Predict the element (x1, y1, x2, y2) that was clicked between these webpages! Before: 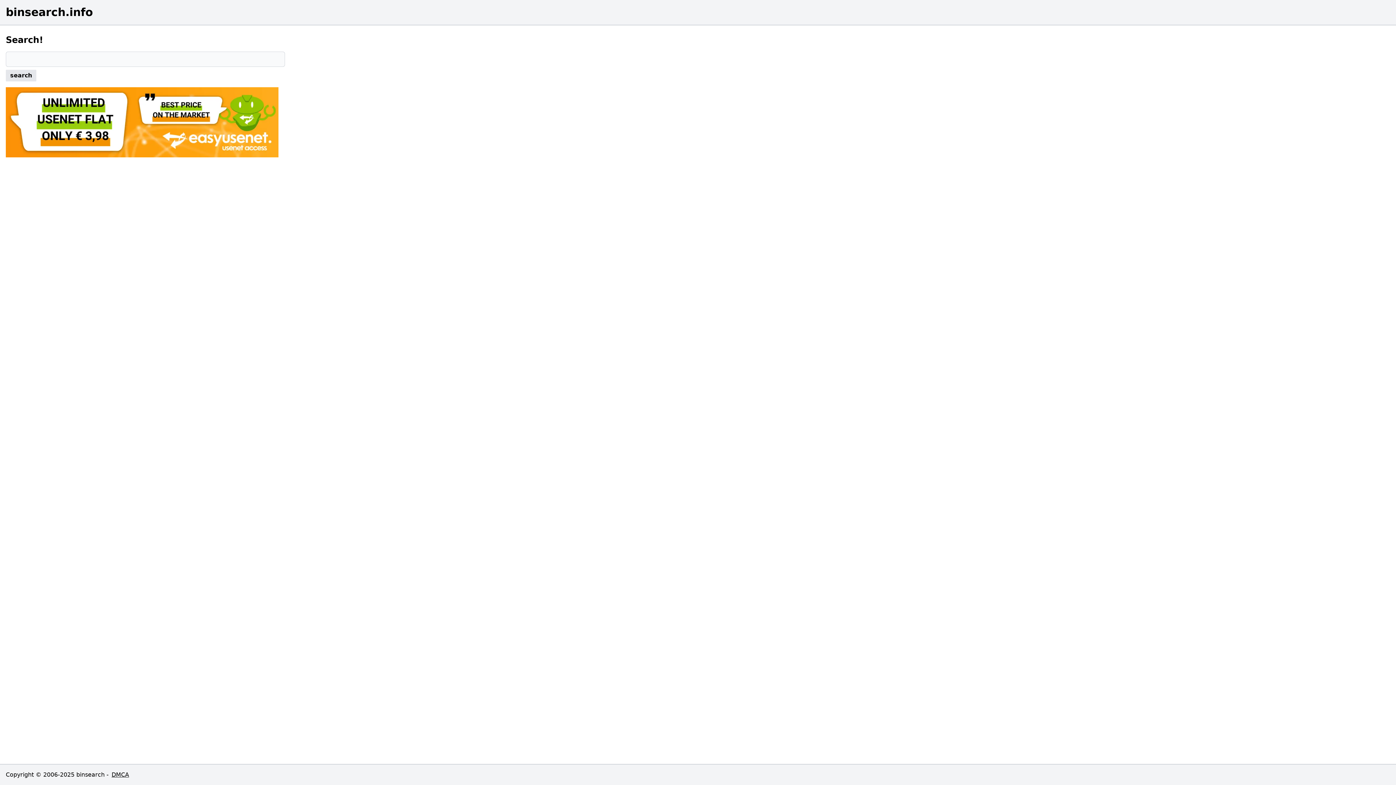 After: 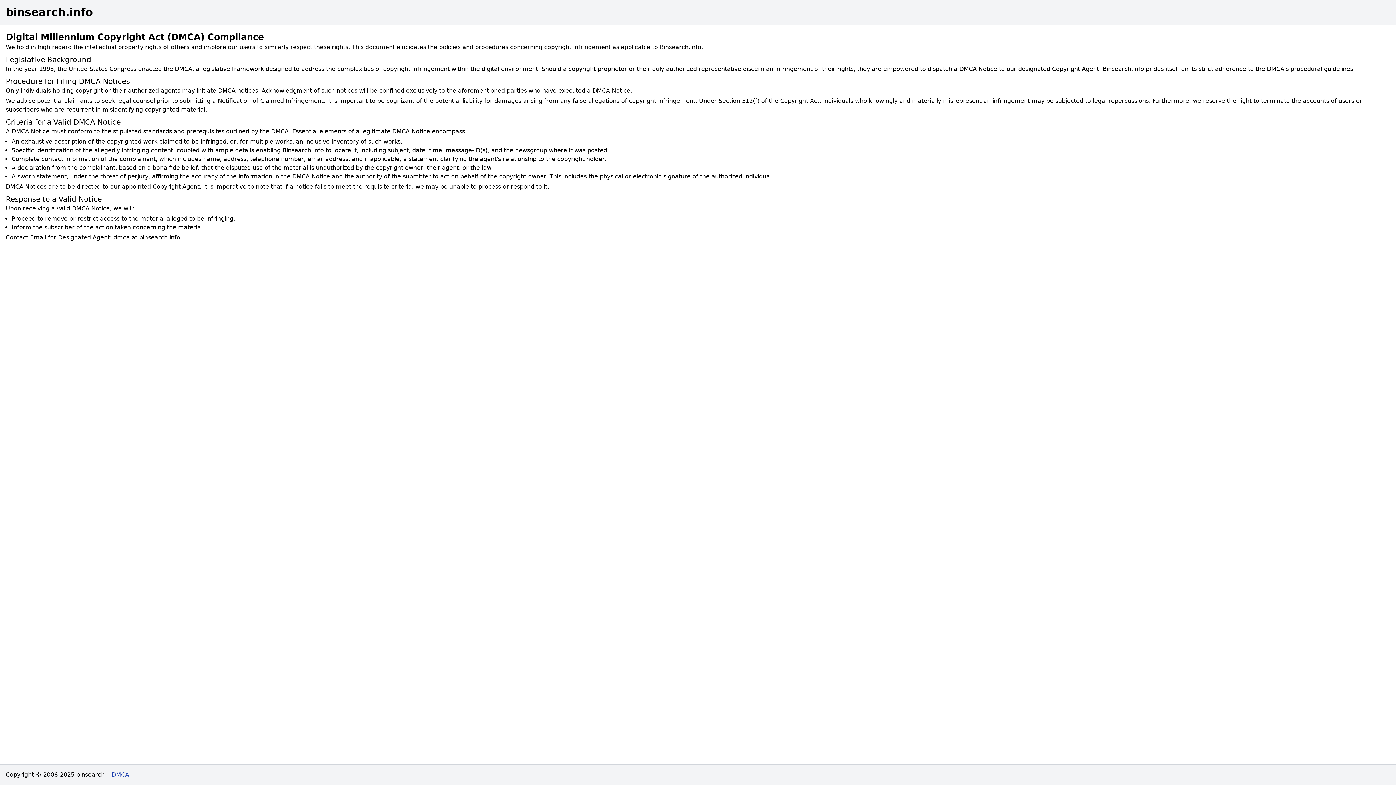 Action: label: DMCA bbox: (111, 771, 129, 778)